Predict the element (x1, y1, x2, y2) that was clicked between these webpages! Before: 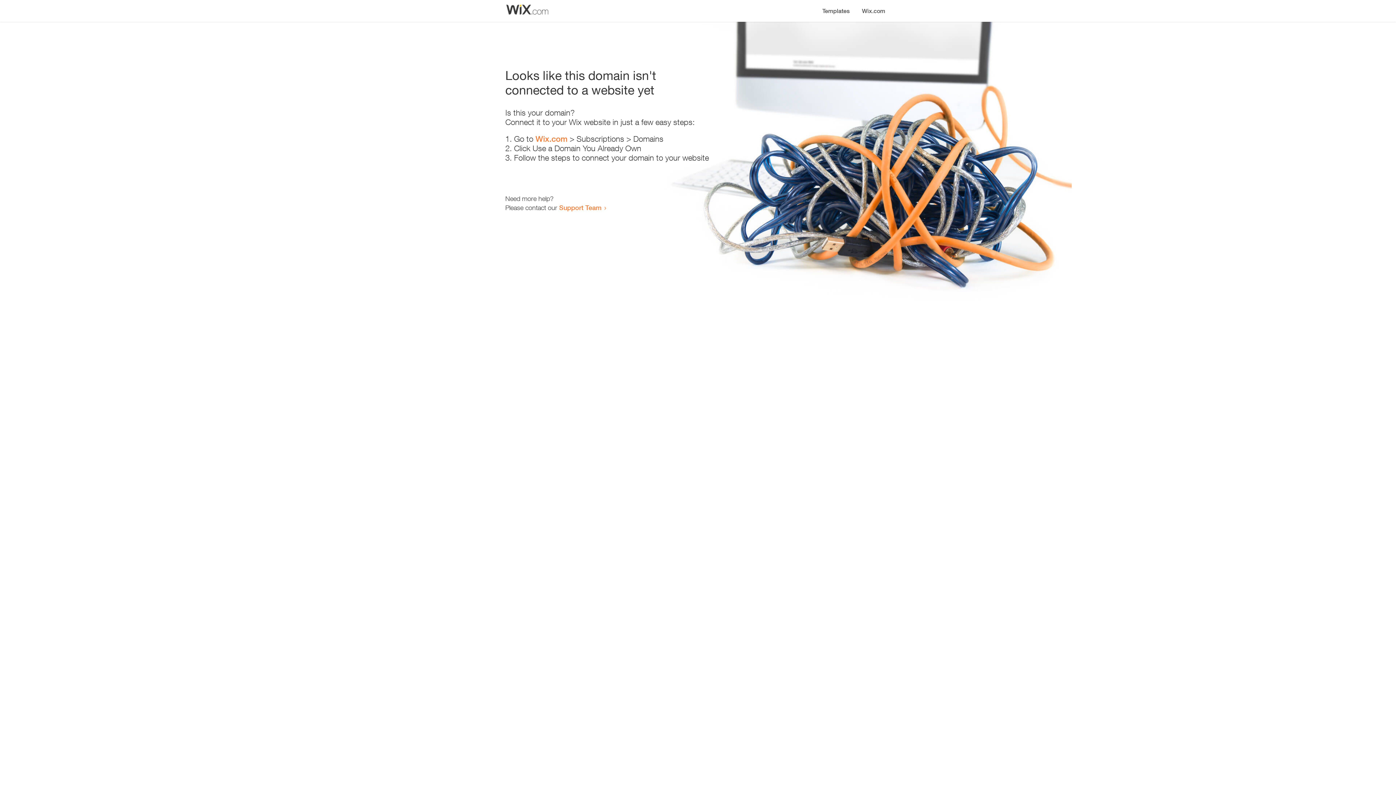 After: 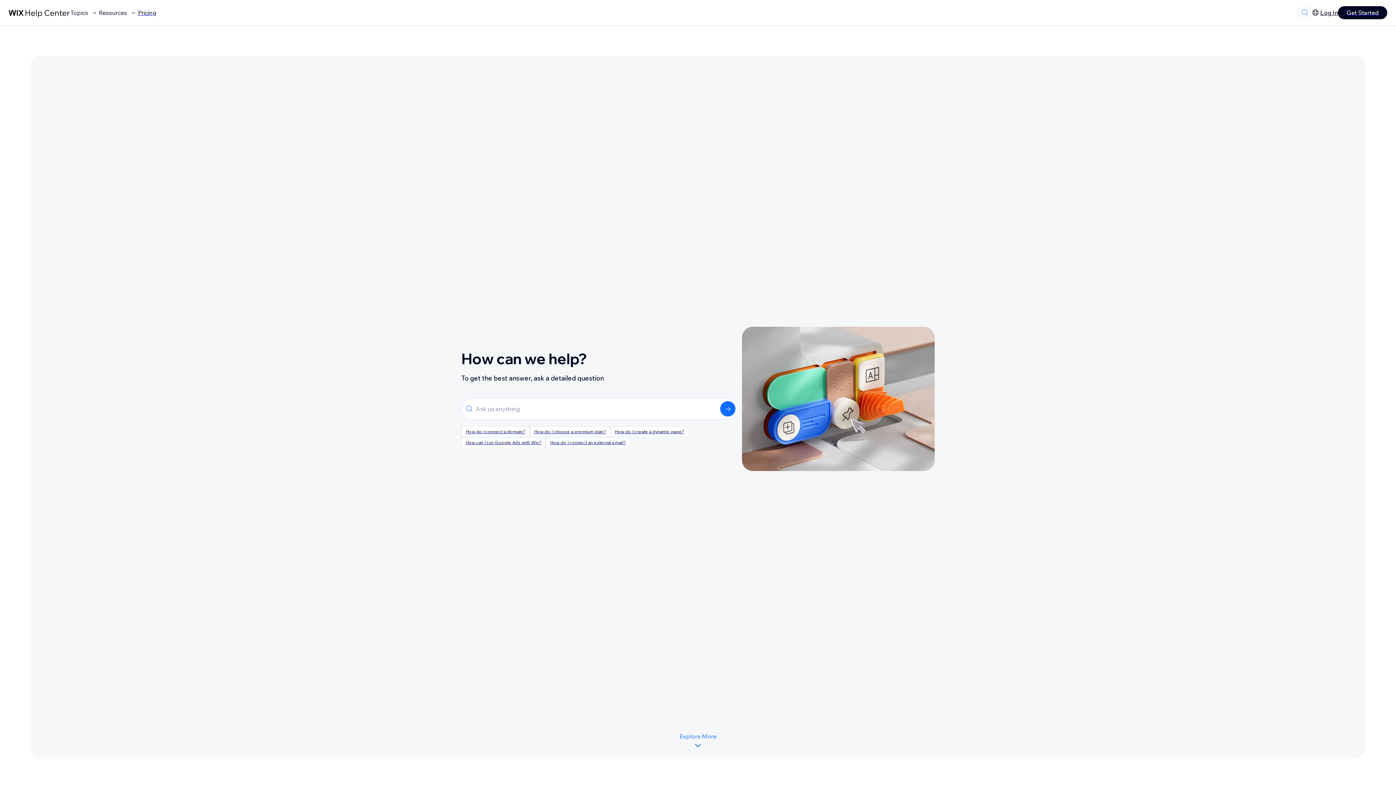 Action: bbox: (559, 203, 601, 211) label: Support Team